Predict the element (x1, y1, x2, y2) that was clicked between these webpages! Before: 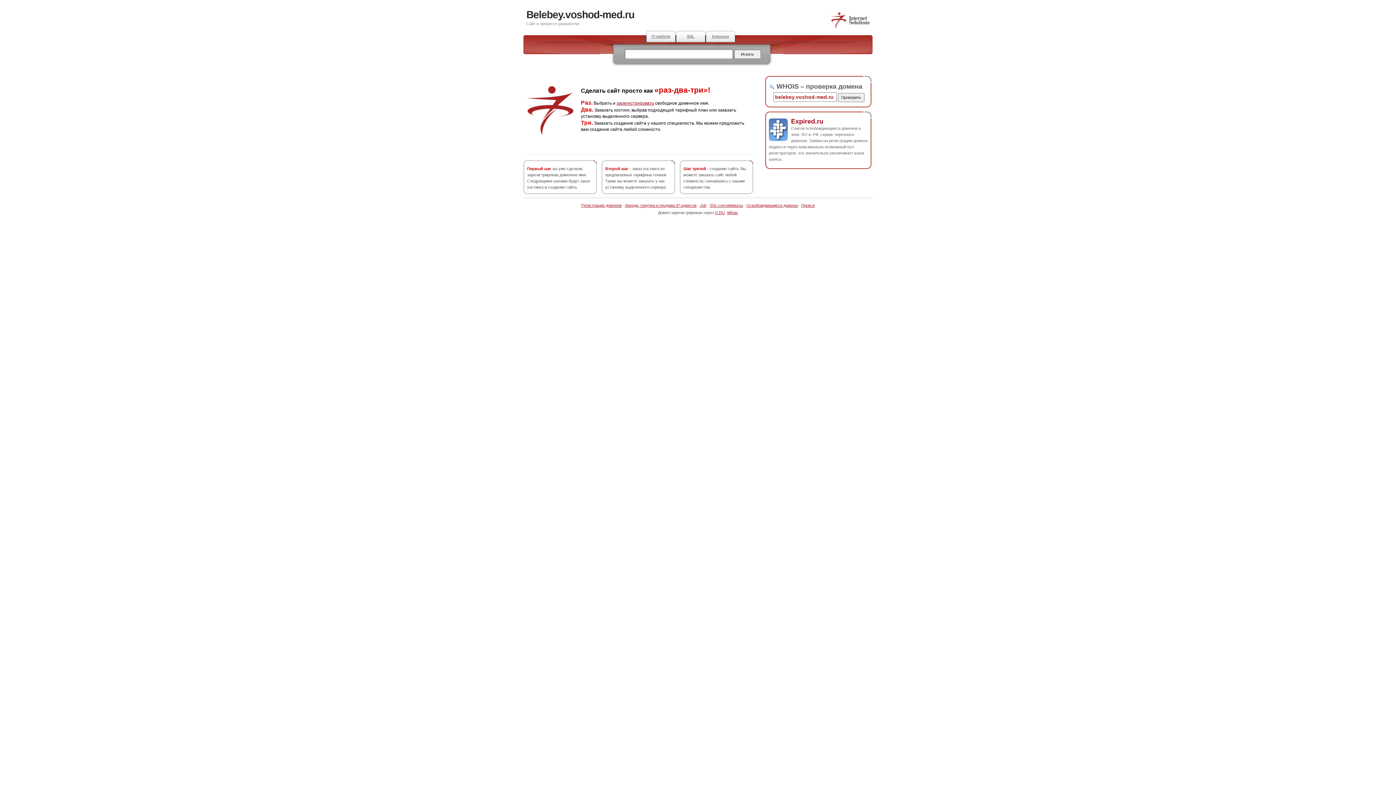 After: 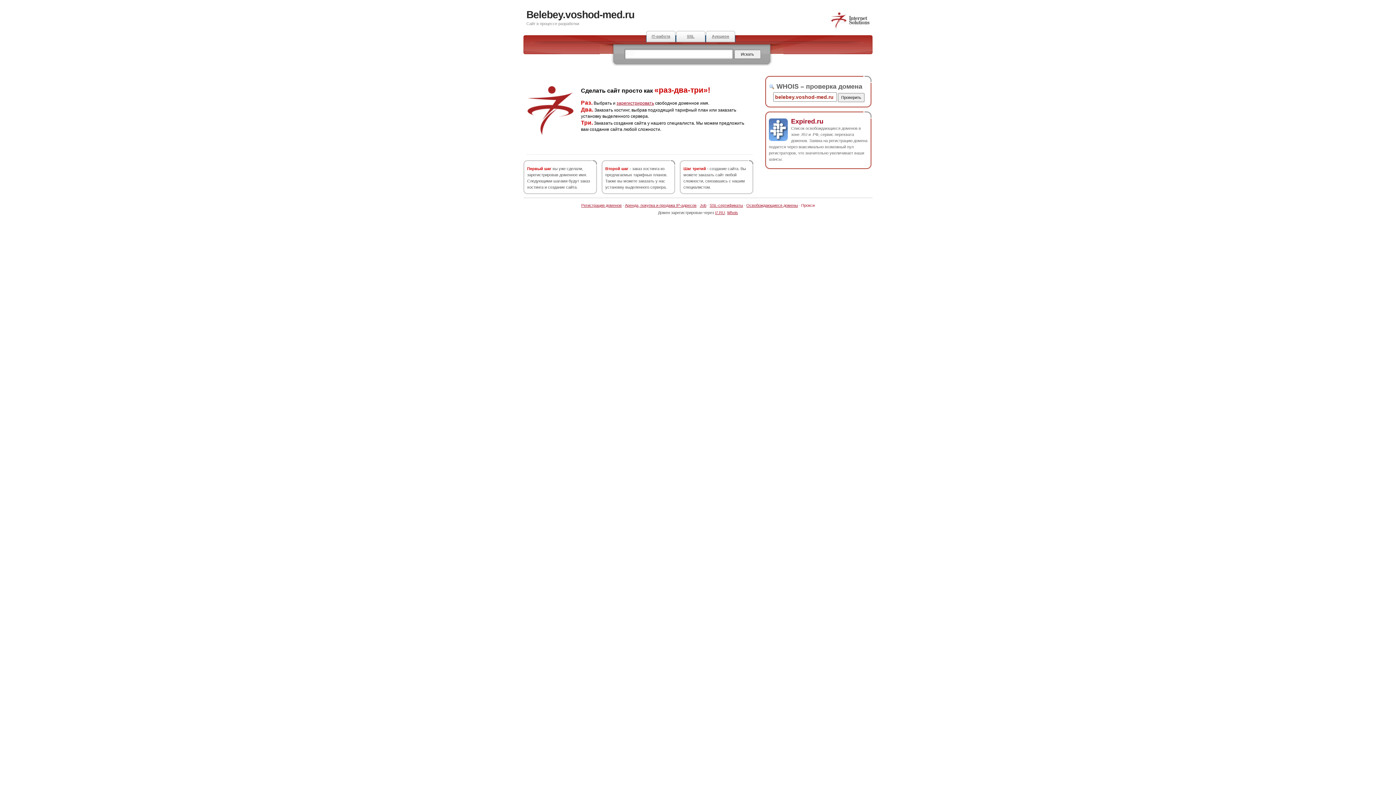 Action: bbox: (801, 203, 814, 207) label: Прокси